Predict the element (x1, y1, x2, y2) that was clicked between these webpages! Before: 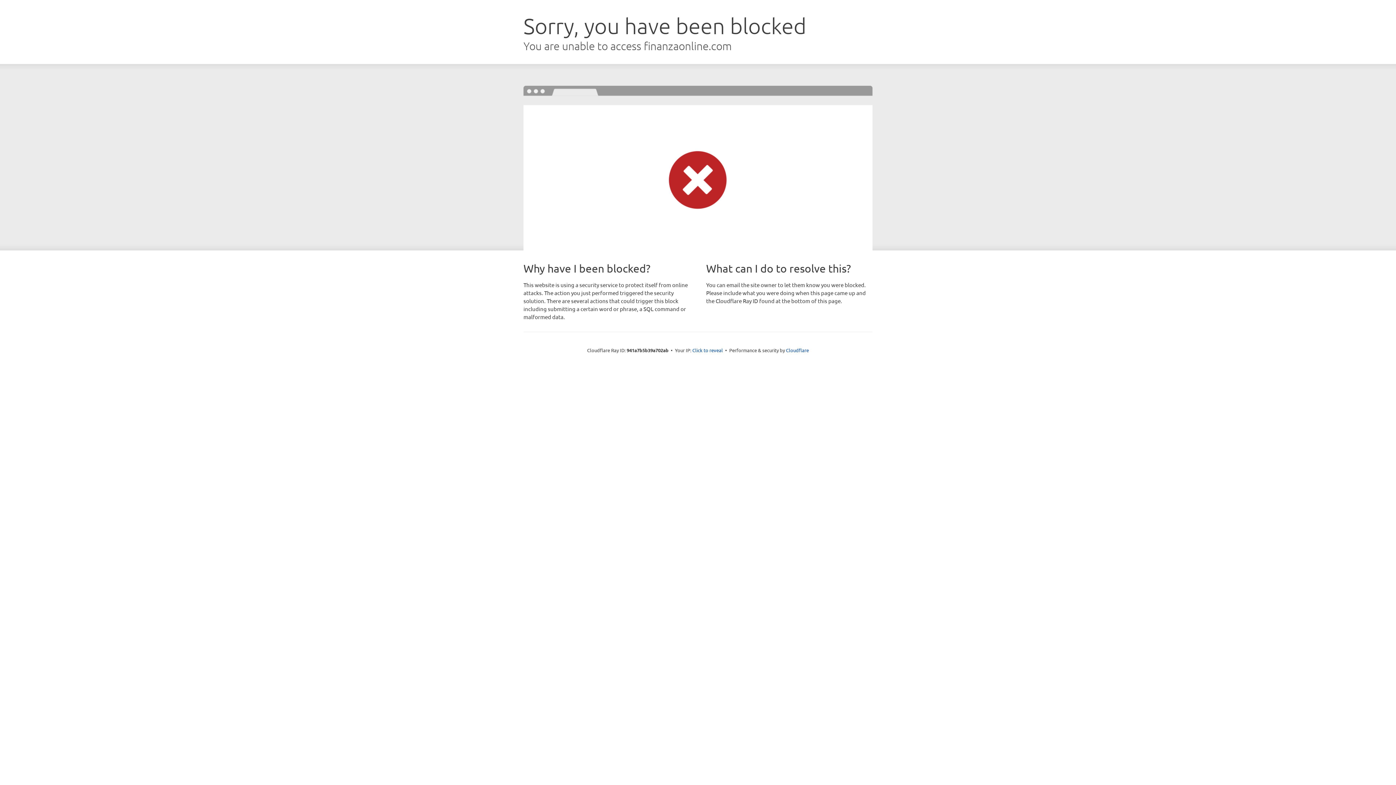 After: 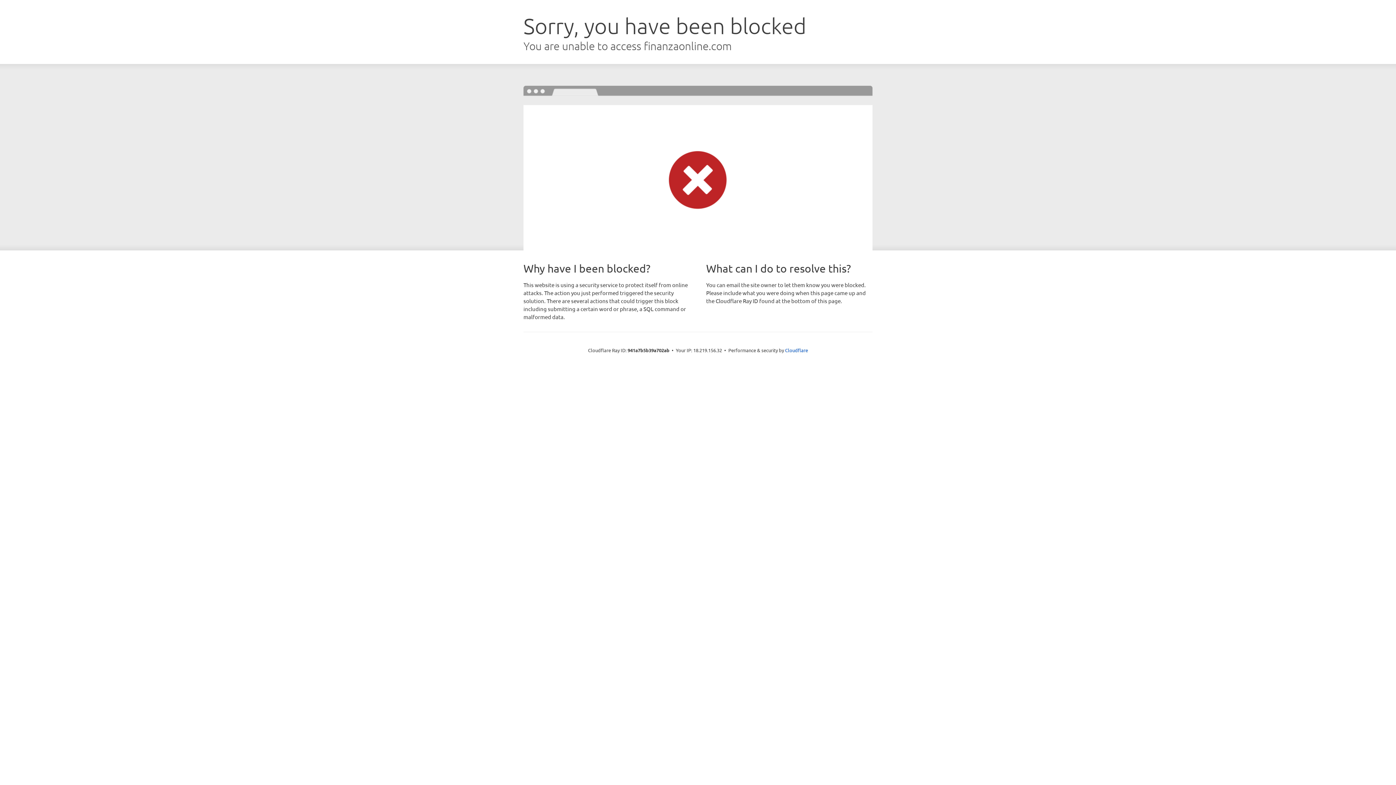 Action: bbox: (692, 346, 723, 353) label: Click to reveal